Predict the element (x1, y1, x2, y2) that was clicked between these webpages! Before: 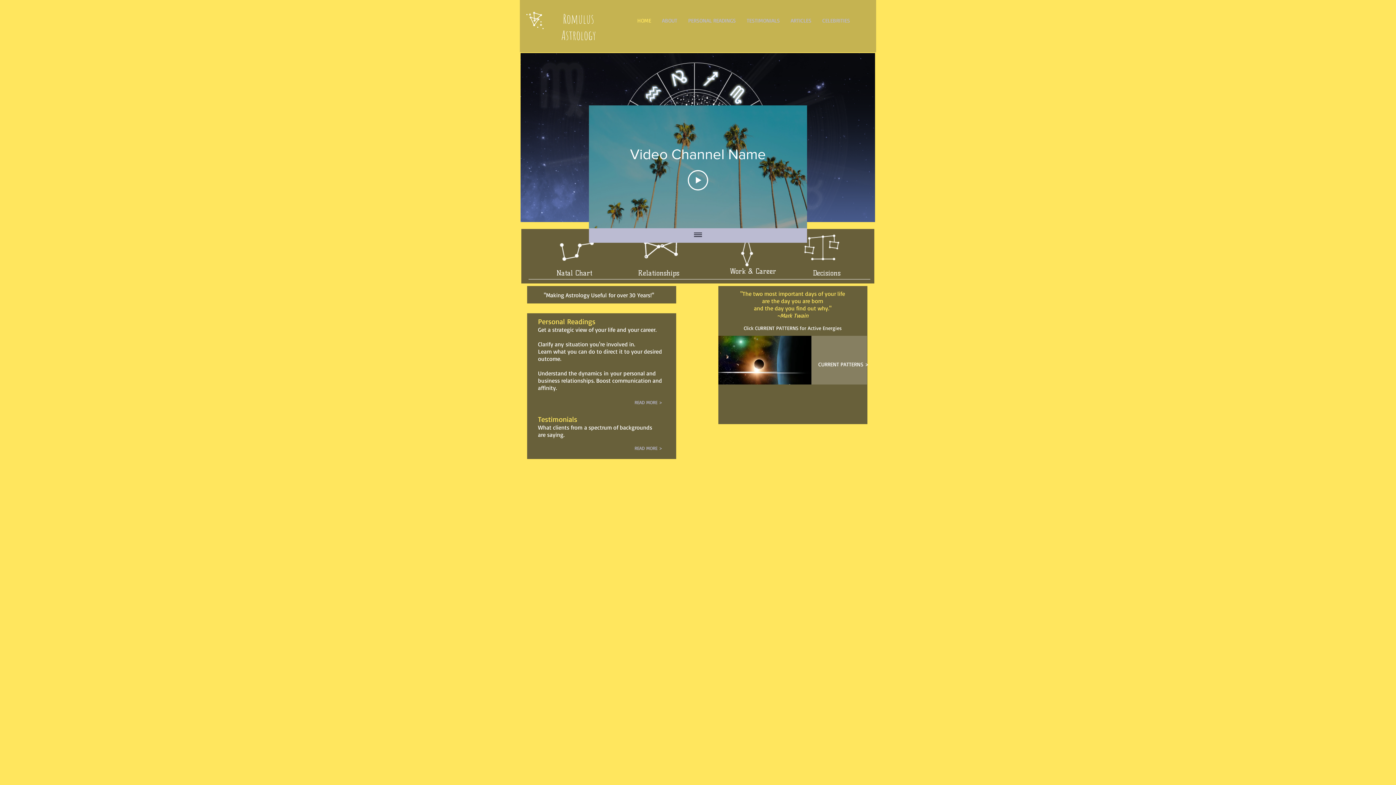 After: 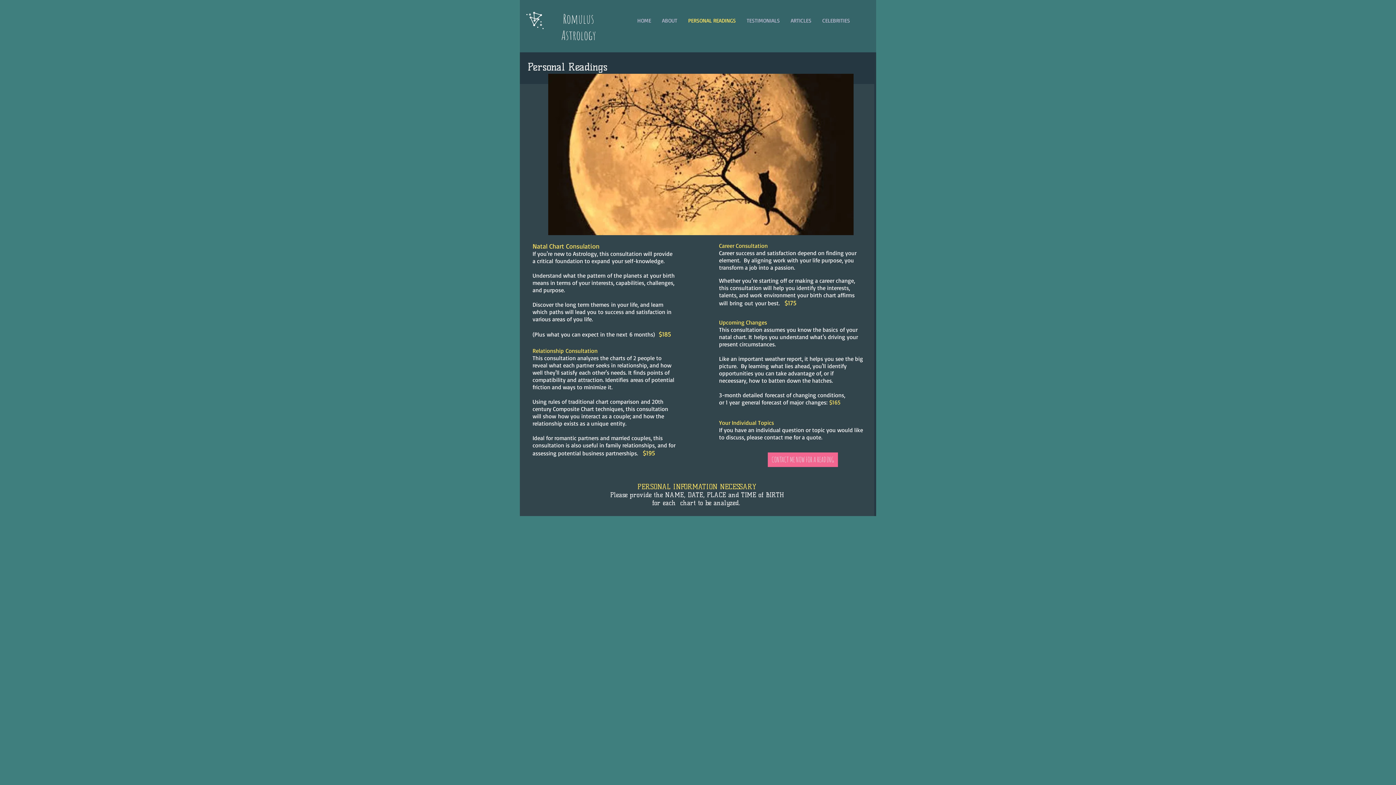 Action: bbox: (631, 399, 665, 405) label: READ MORE >